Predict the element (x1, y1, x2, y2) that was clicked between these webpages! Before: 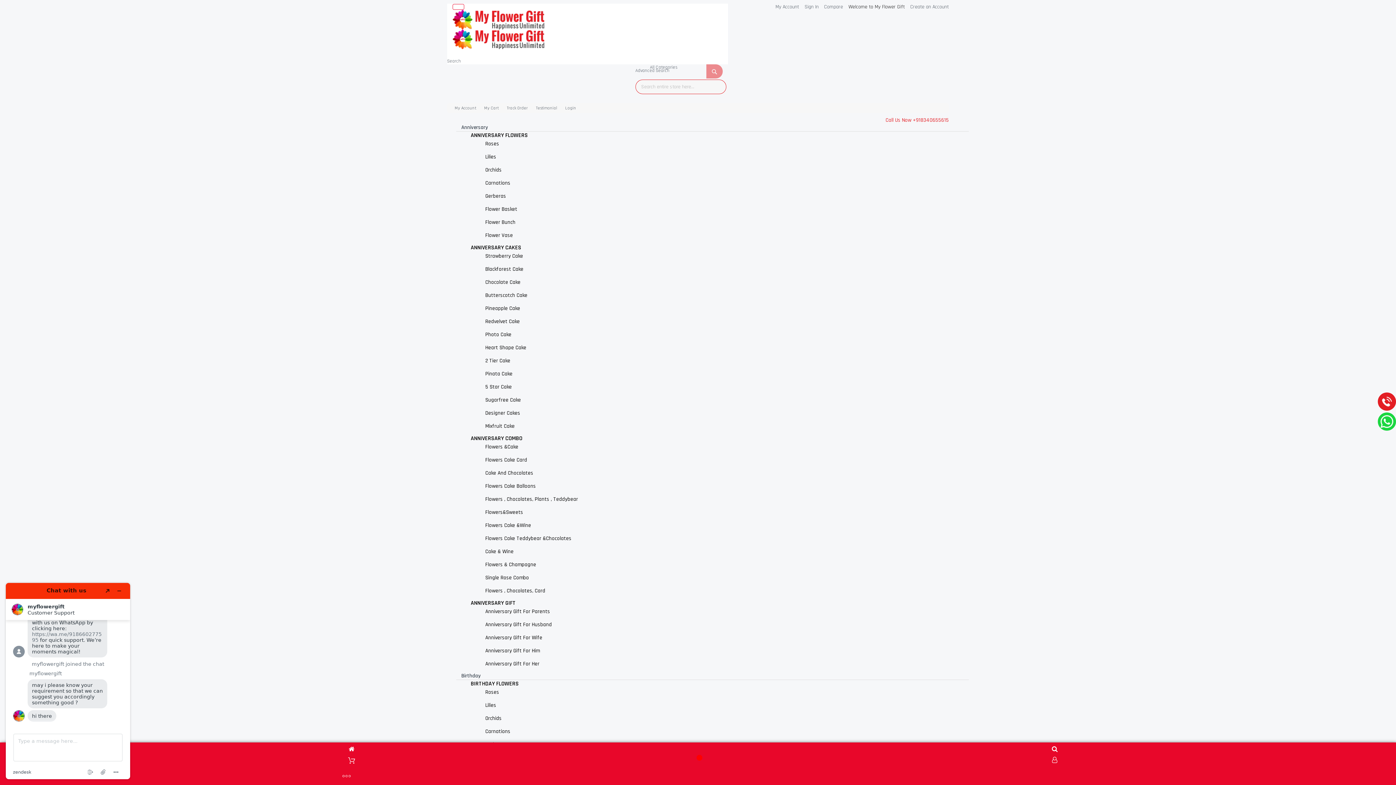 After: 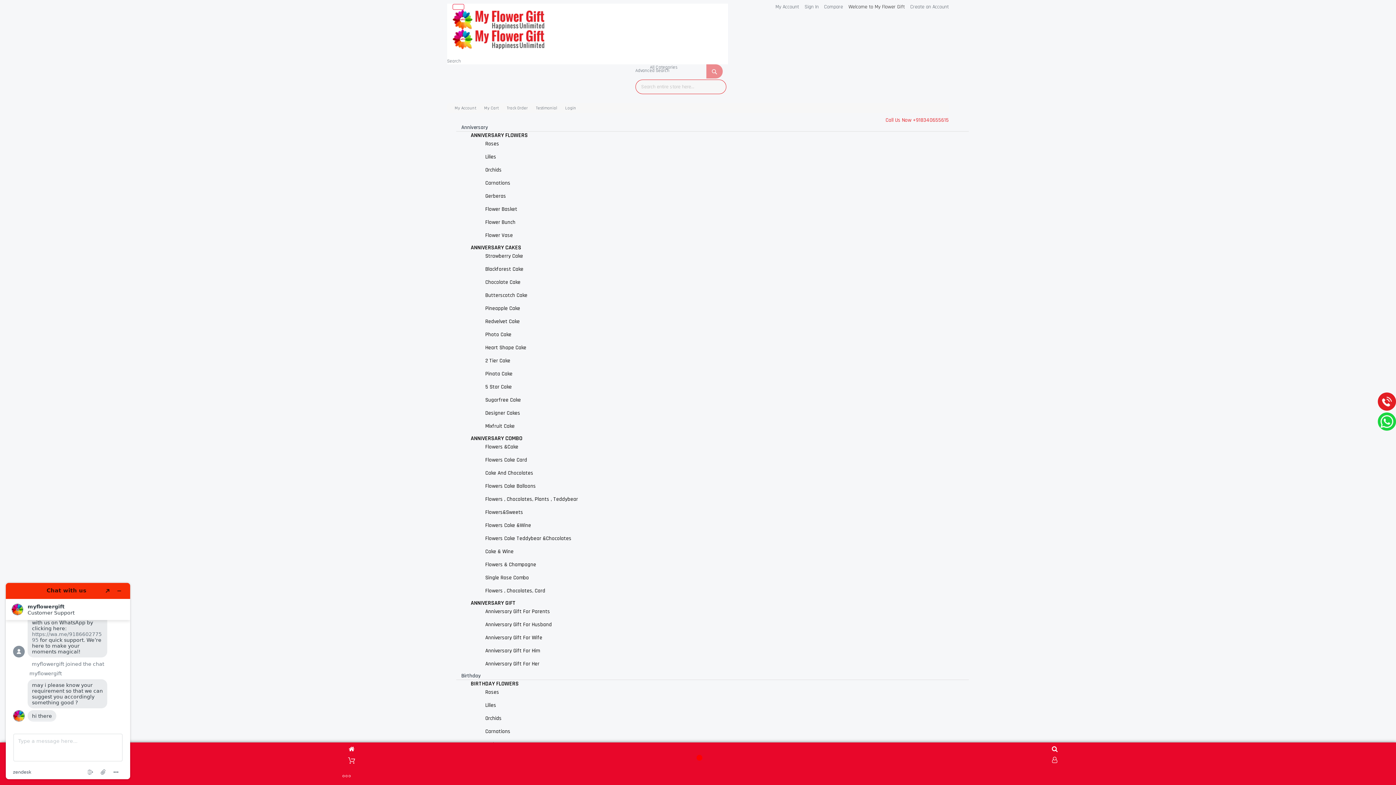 Action: label: My Cart bbox: (484, 105, 498, 110)